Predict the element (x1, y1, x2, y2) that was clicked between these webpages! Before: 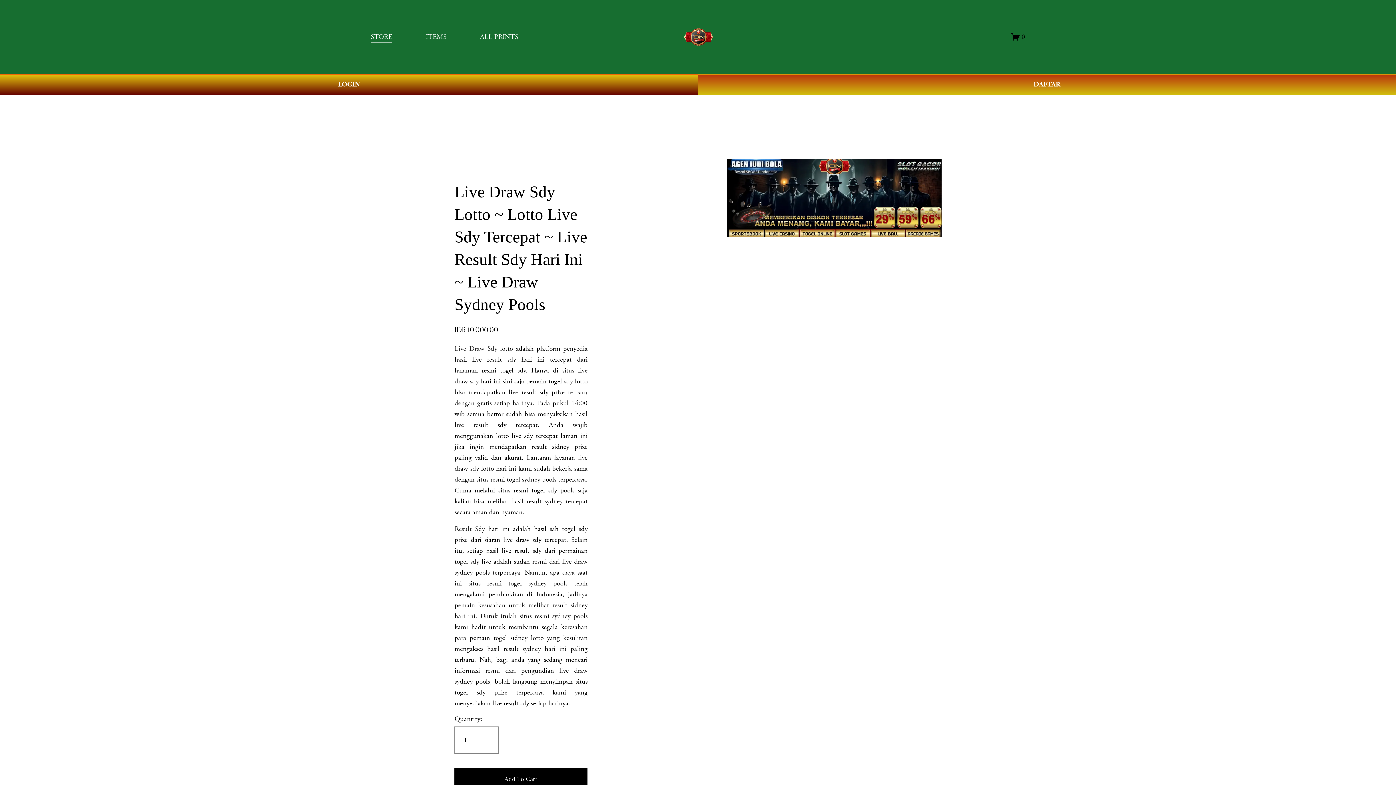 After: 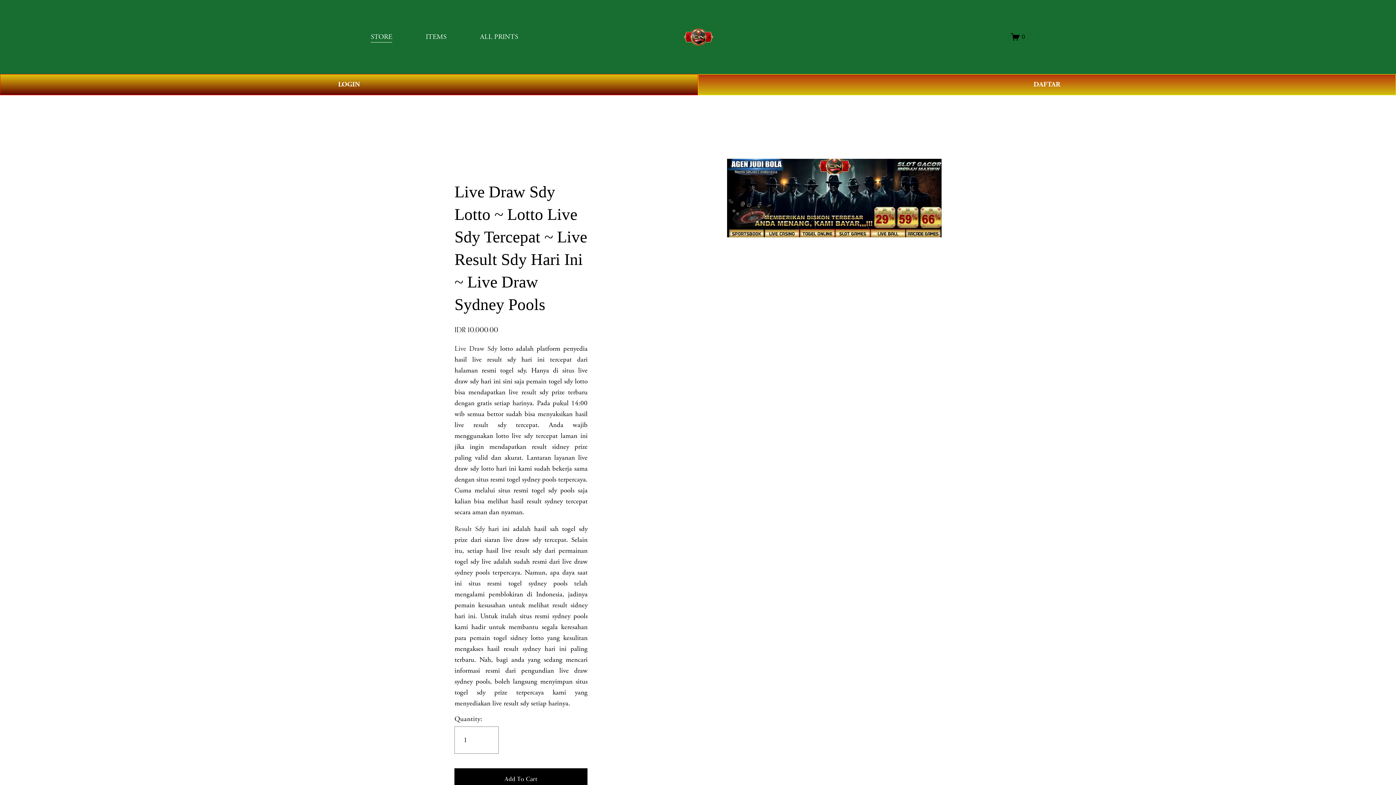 Action: bbox: (425, 30, 446, 43) label: ITEMS